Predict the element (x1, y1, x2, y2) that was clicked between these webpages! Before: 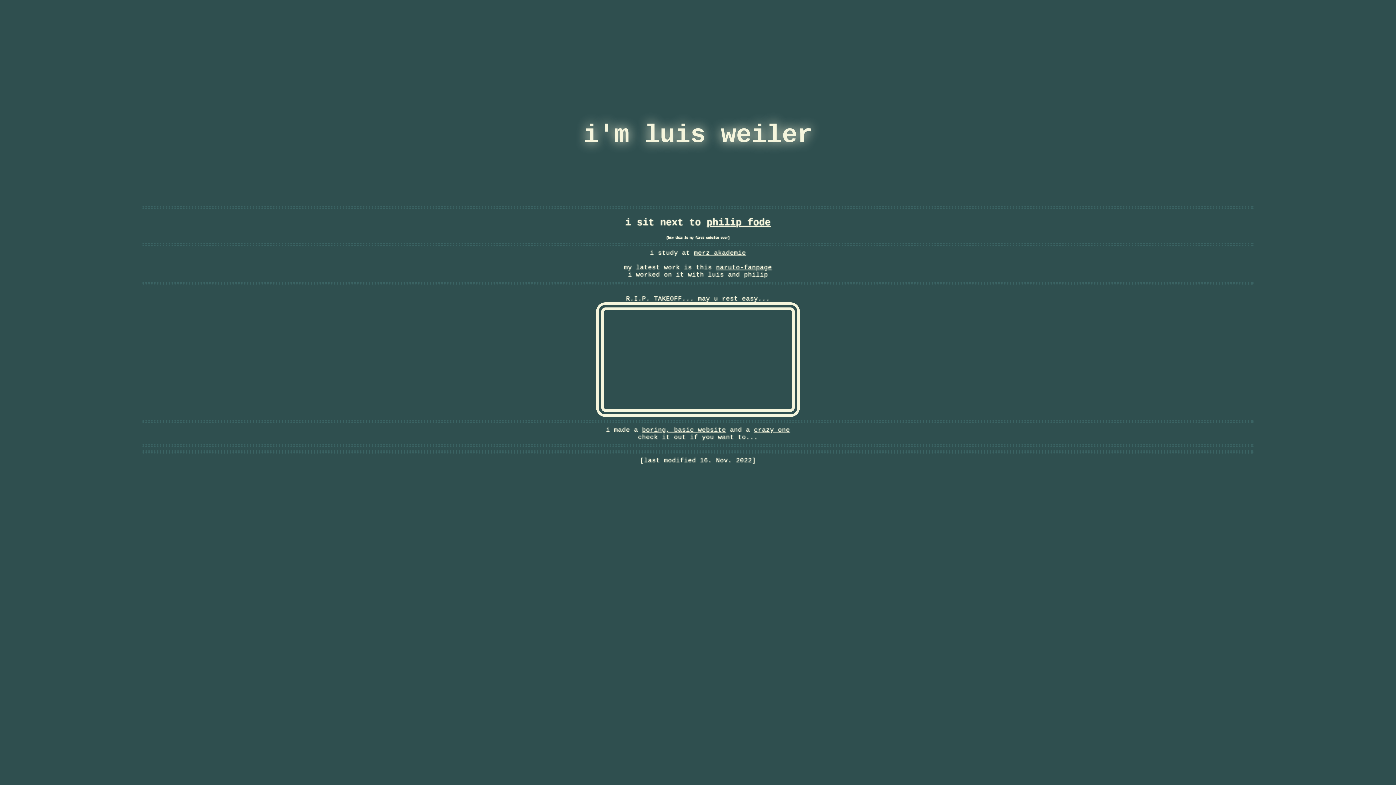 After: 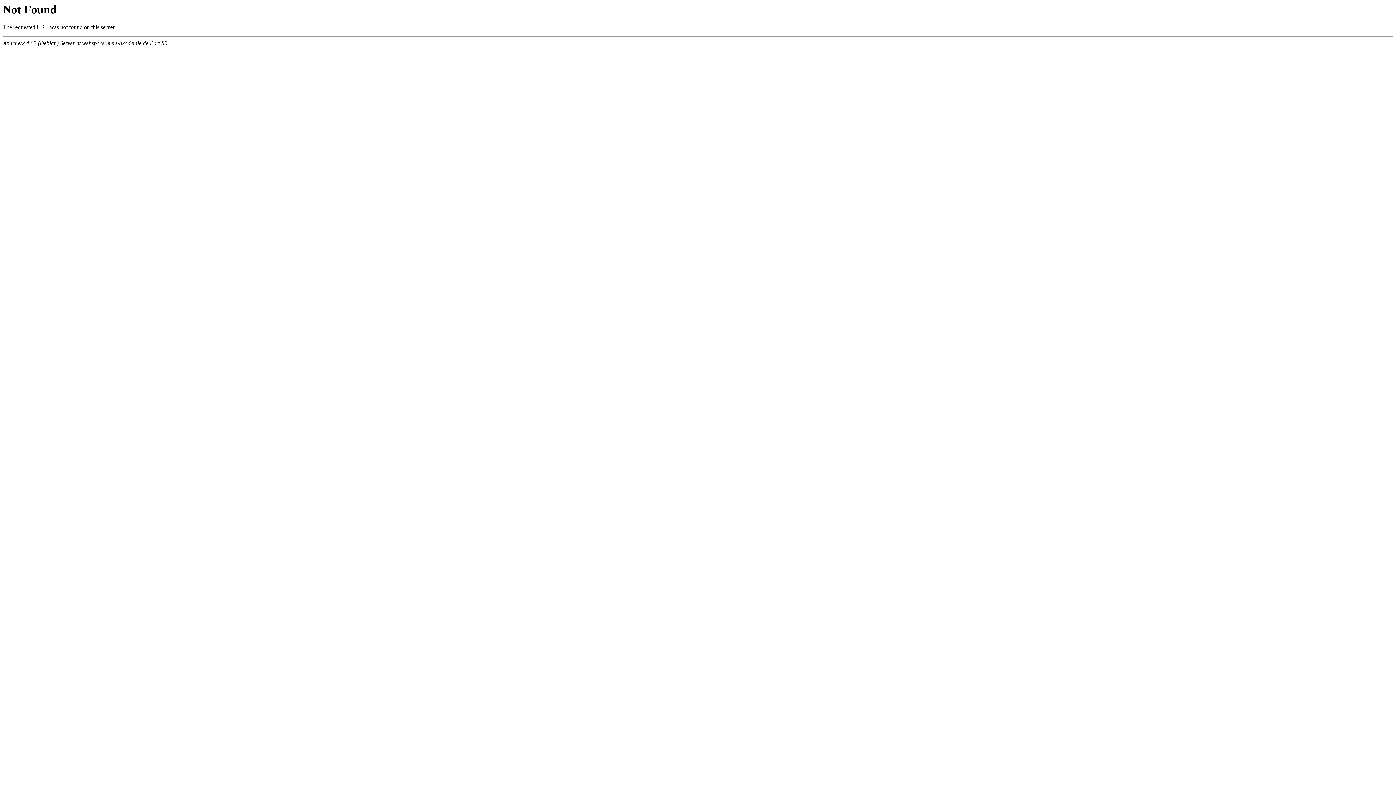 Action: label: naruto-fanpage bbox: (716, 263, 772, 271)